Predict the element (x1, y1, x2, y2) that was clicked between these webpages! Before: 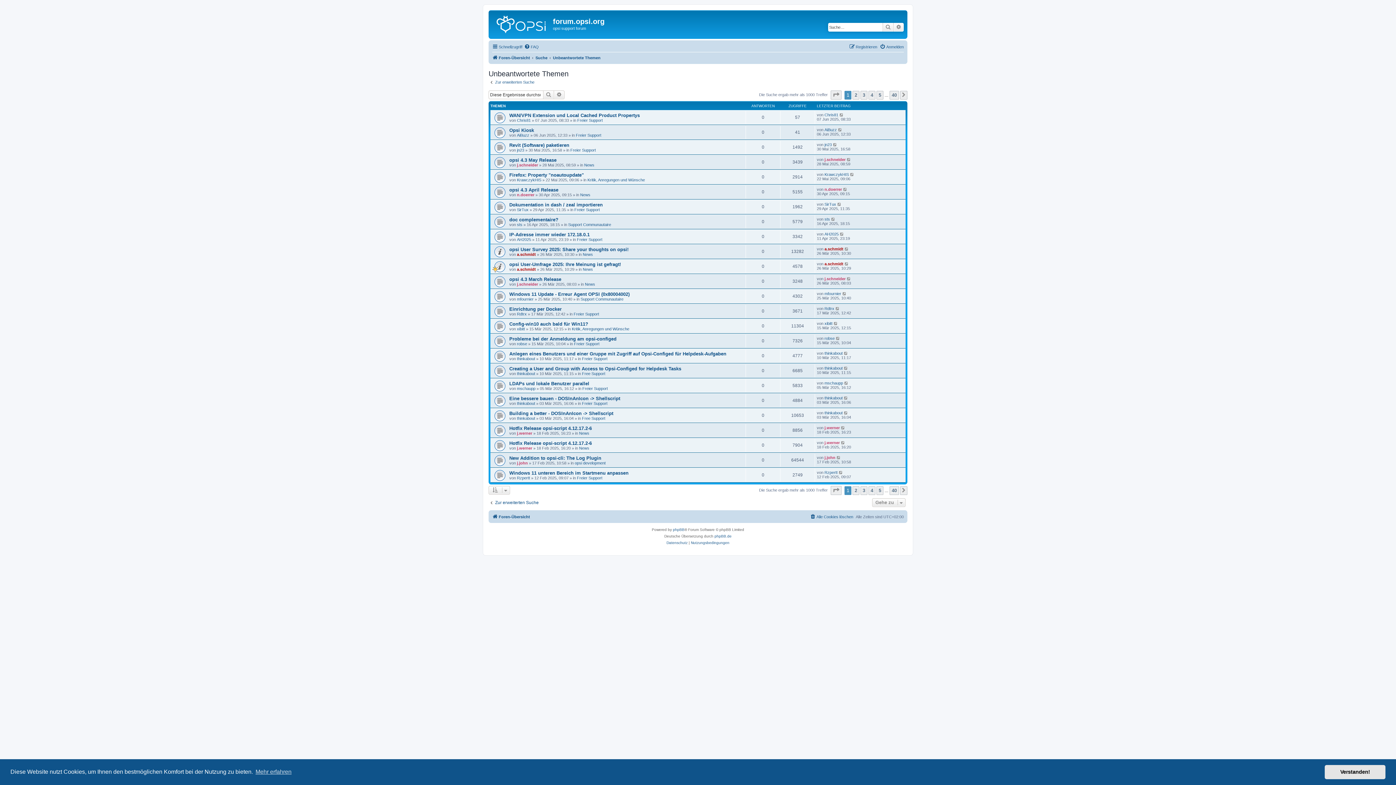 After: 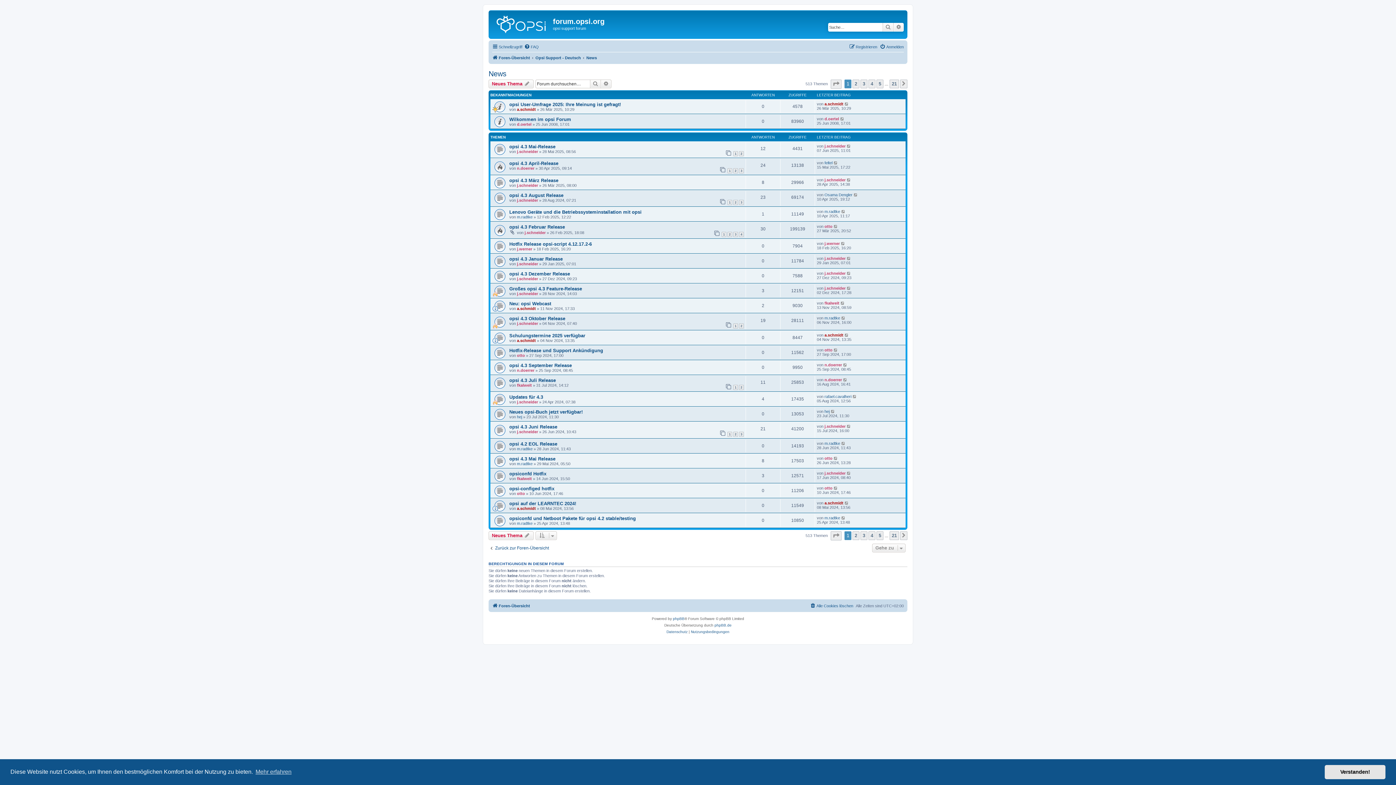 Action: bbox: (582, 267, 593, 271) label: News